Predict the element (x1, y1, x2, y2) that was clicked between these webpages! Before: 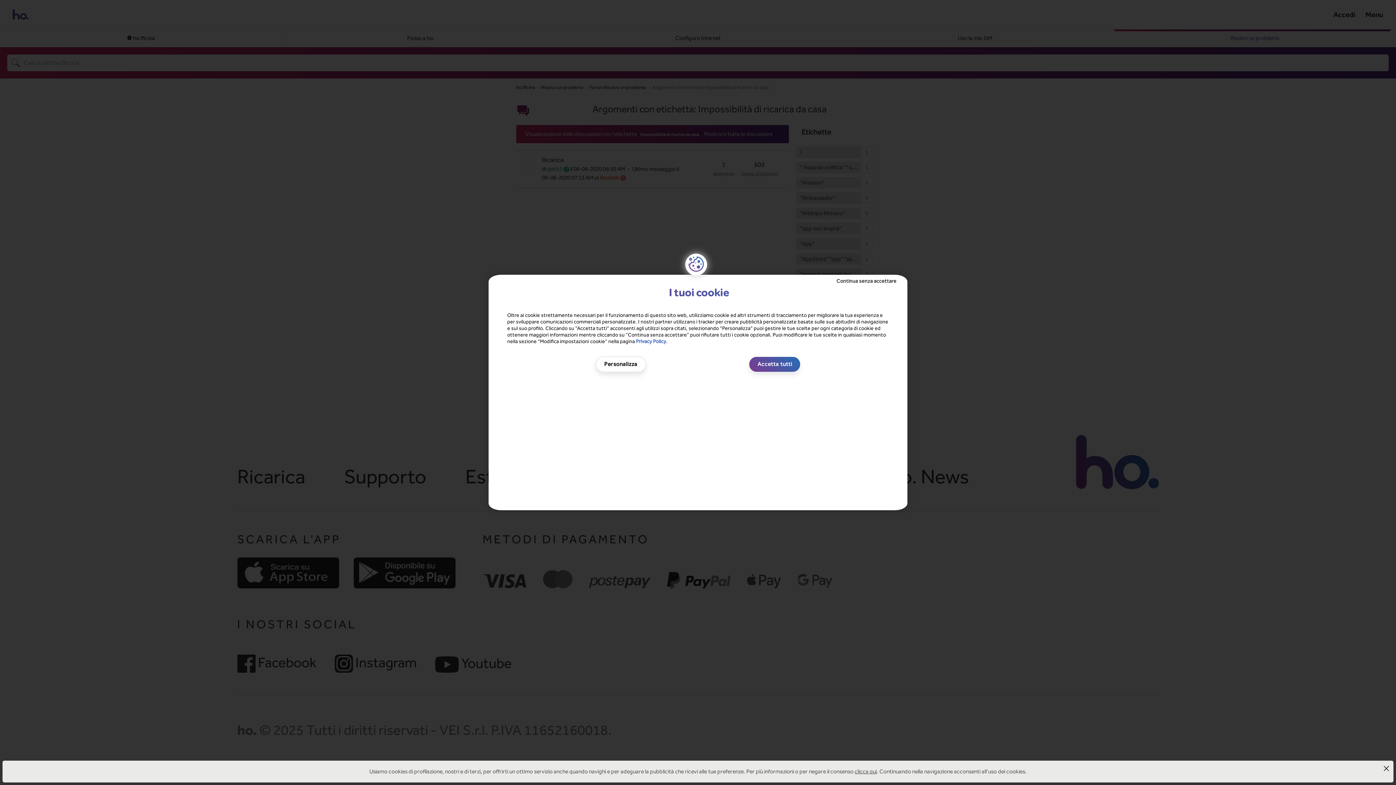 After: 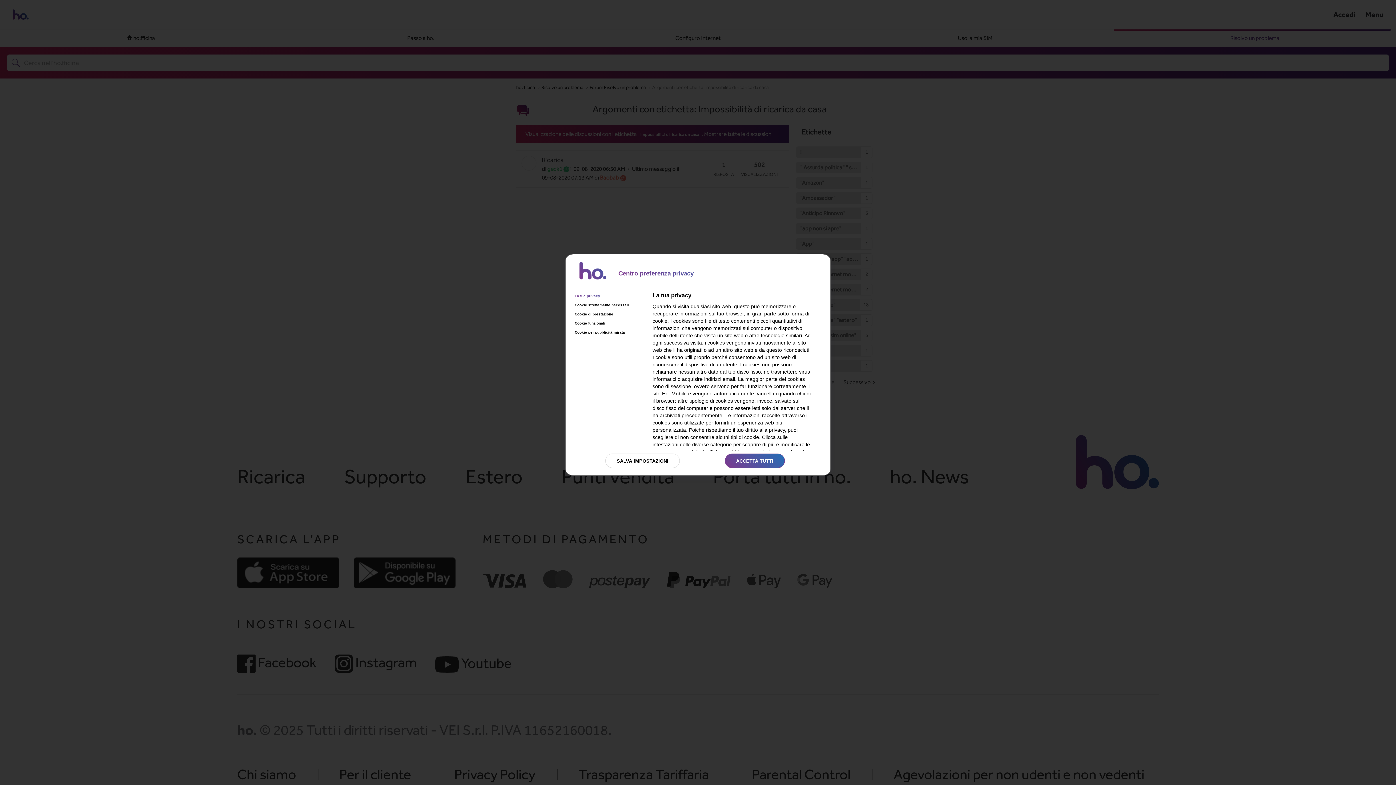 Action: bbox: (595, 356, 646, 372) label: Personalizza